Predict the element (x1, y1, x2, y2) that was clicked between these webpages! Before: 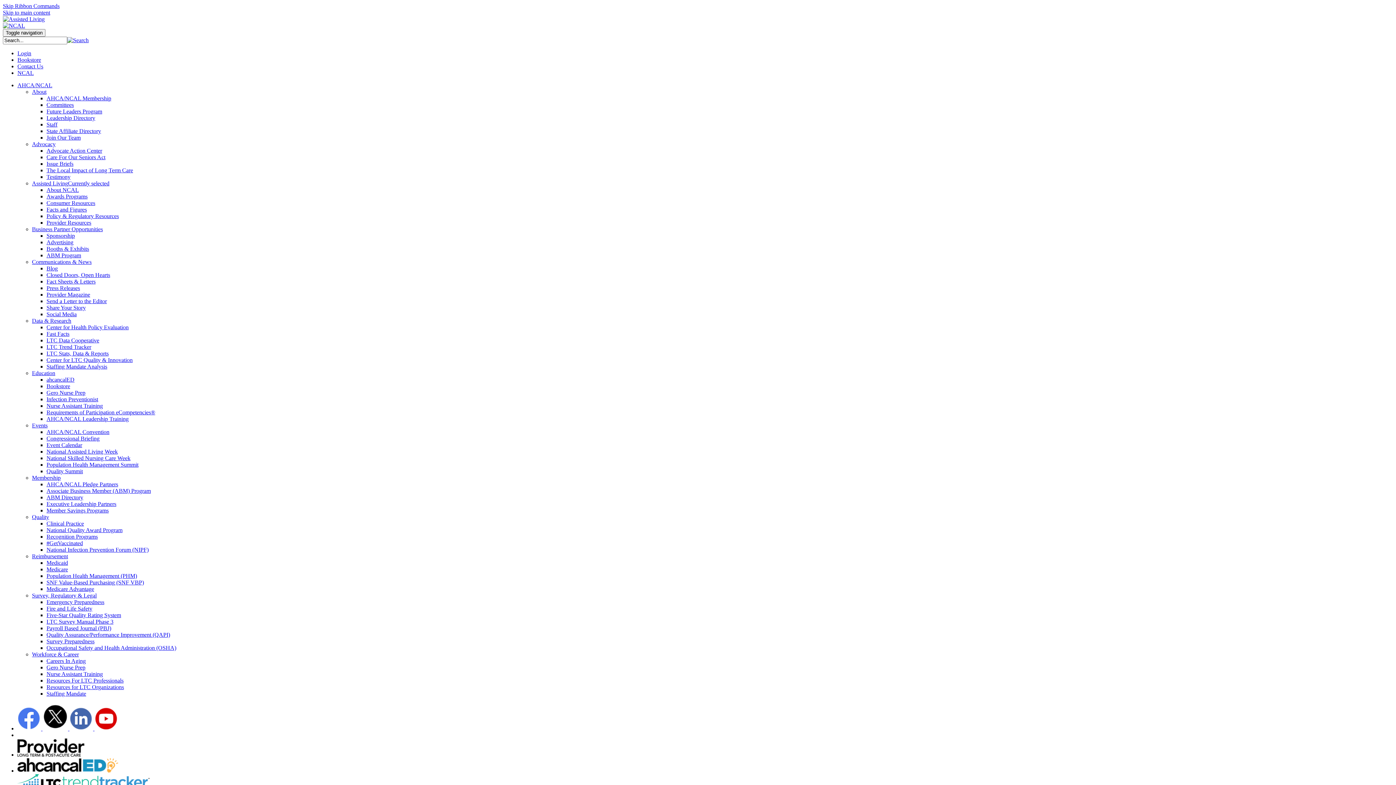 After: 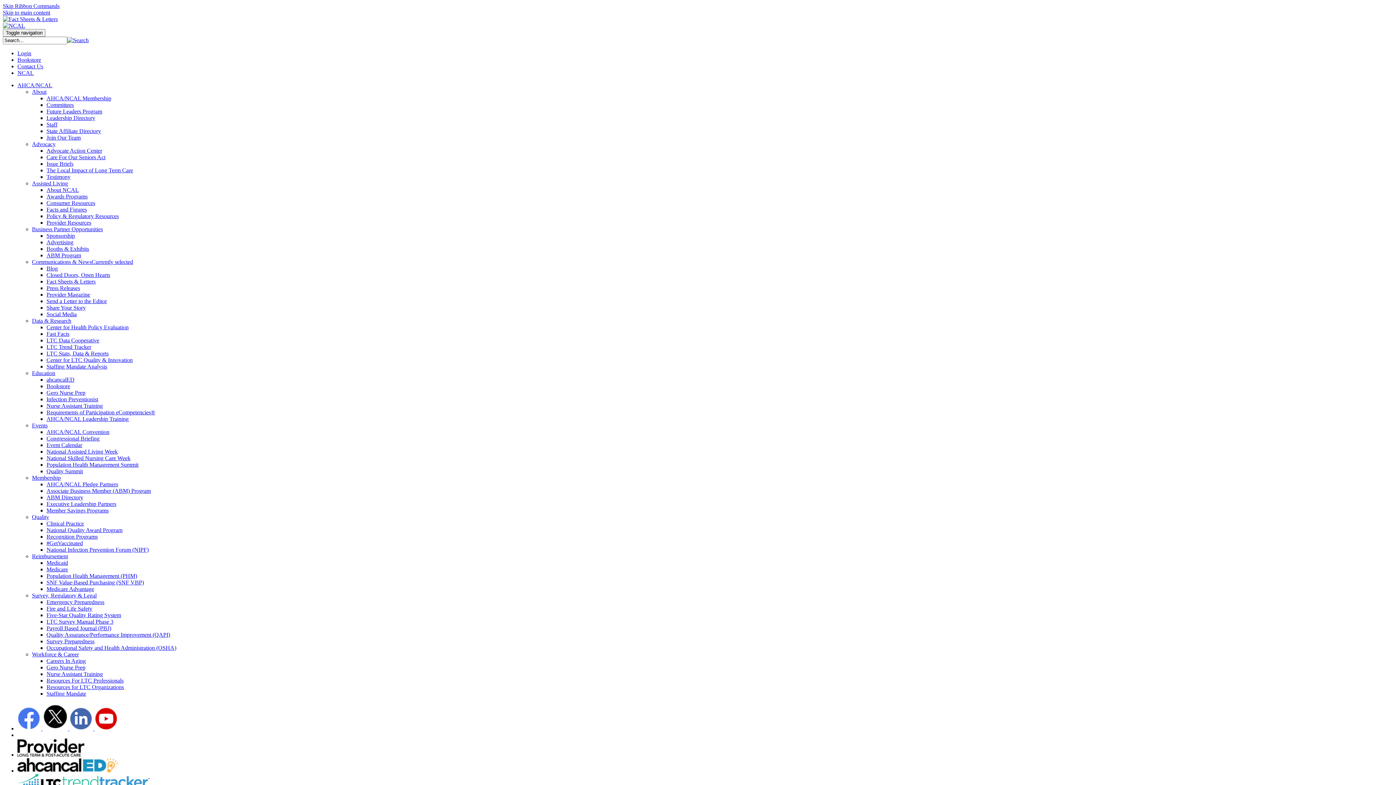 Action: label: Fact Sheets & Letters bbox: (46, 278, 95, 284)